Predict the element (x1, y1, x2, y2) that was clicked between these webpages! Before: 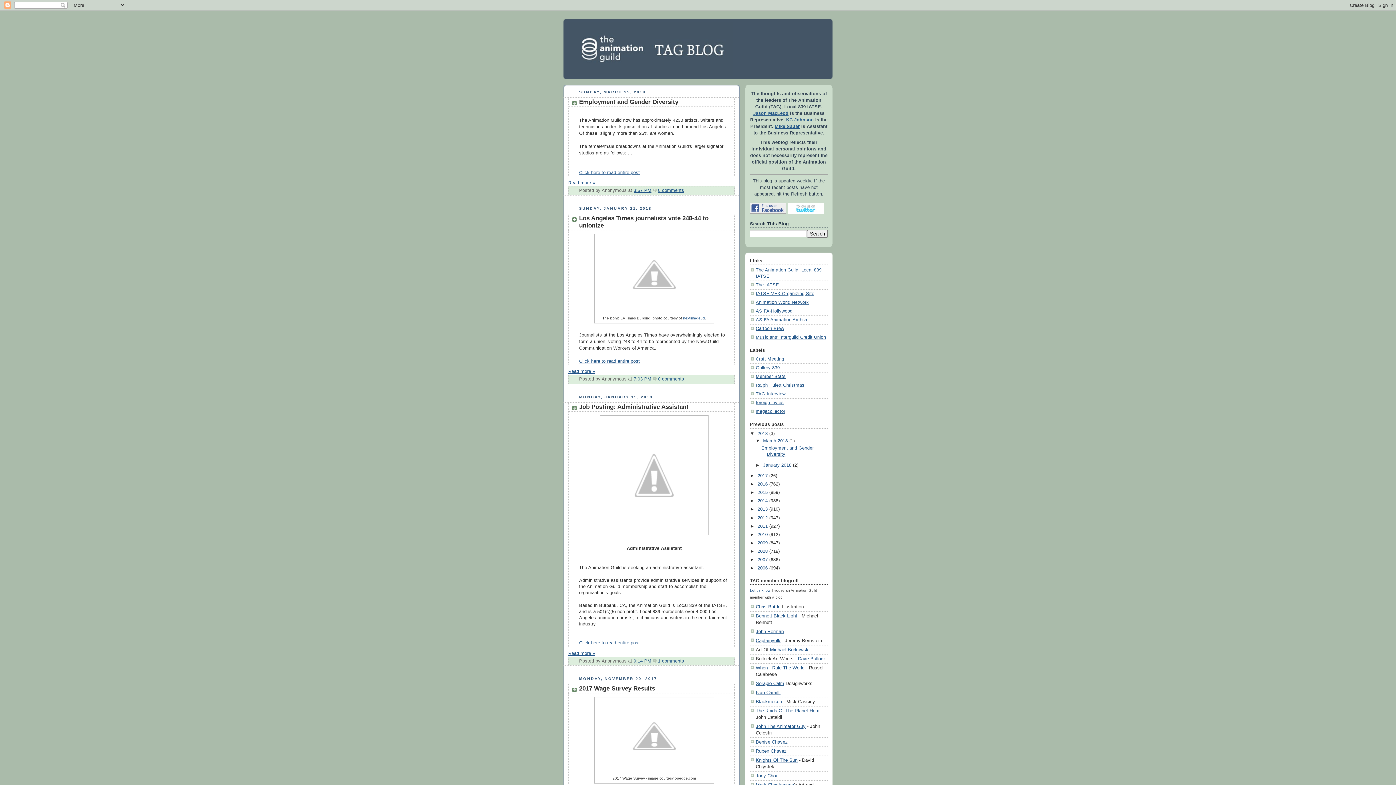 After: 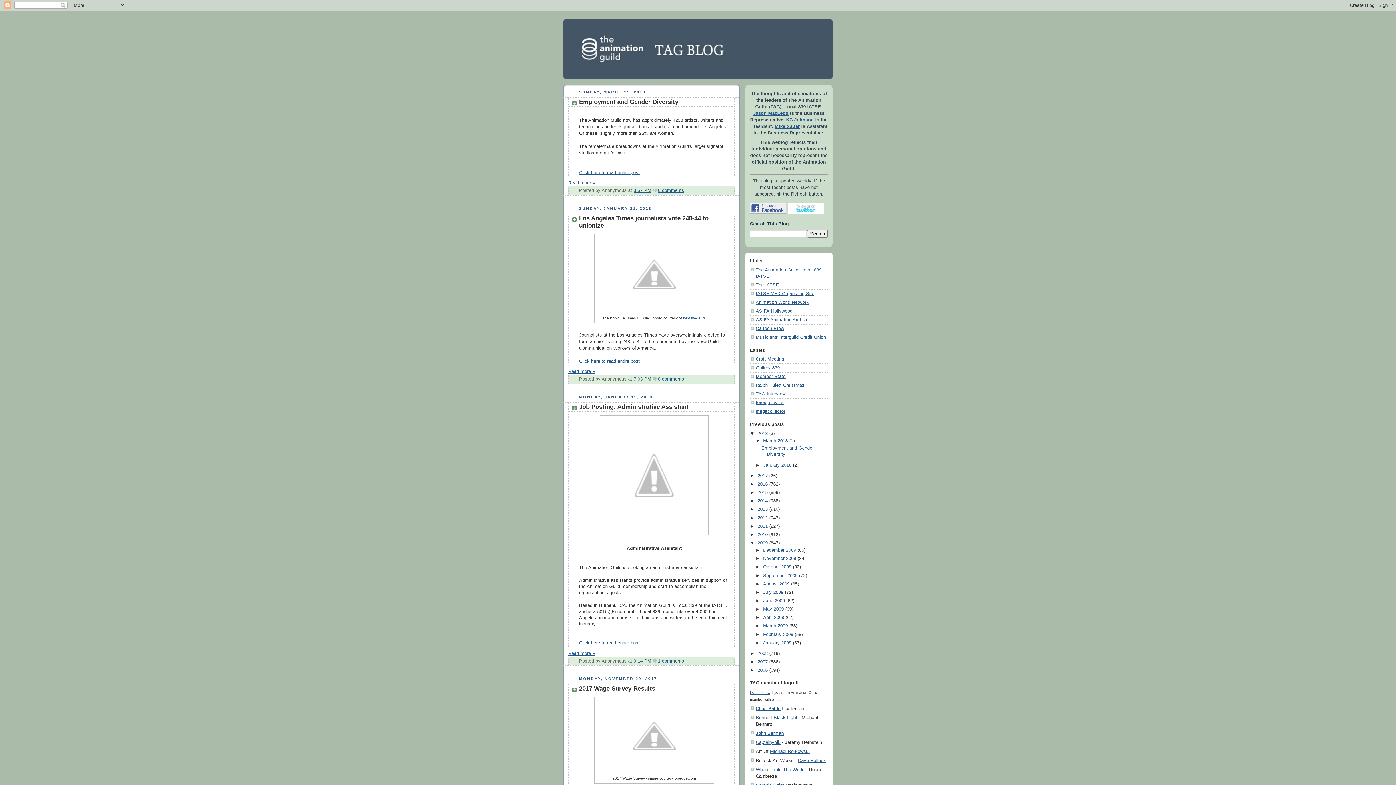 Action: bbox: (750, 540, 757, 545) label: ►  